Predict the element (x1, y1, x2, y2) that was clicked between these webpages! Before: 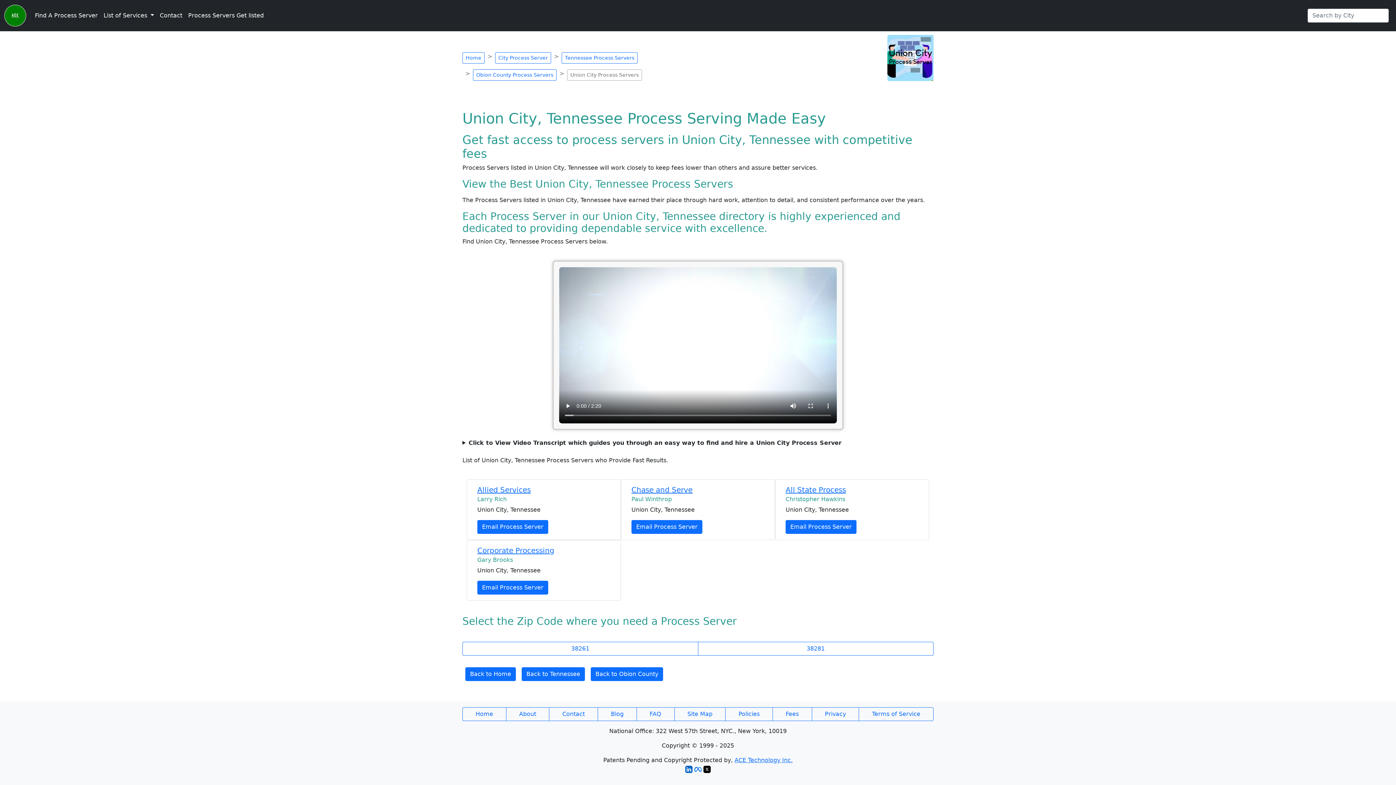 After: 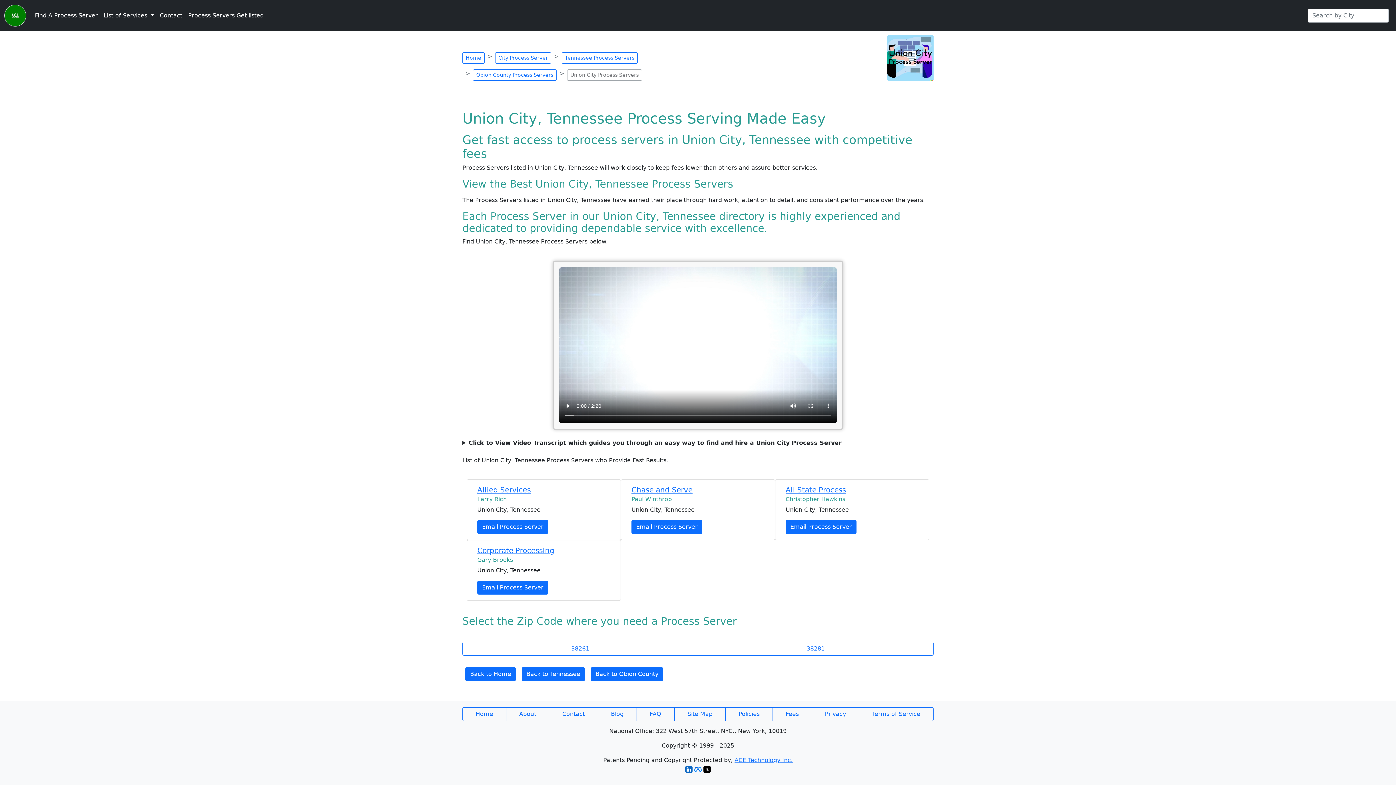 Action: bbox: (703, 765, 710, 772)